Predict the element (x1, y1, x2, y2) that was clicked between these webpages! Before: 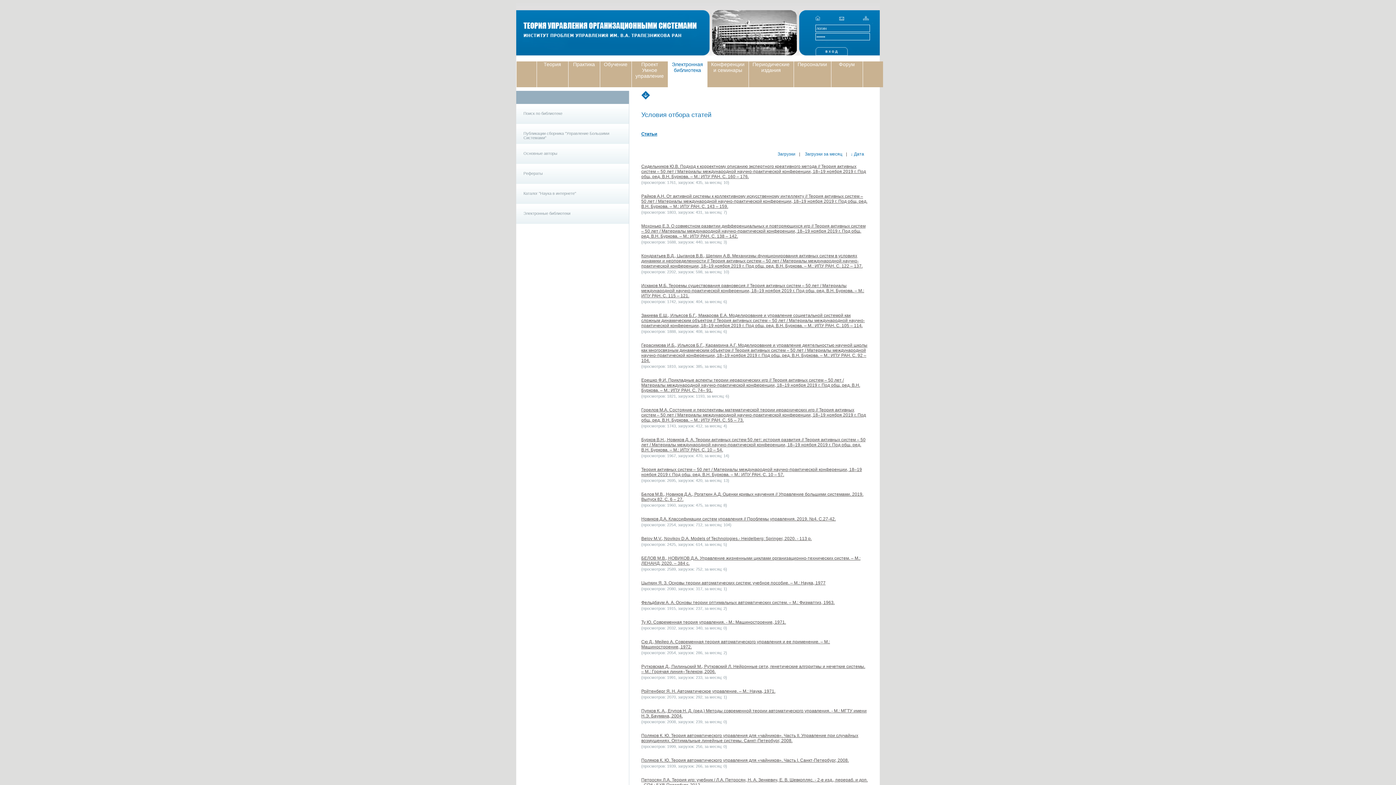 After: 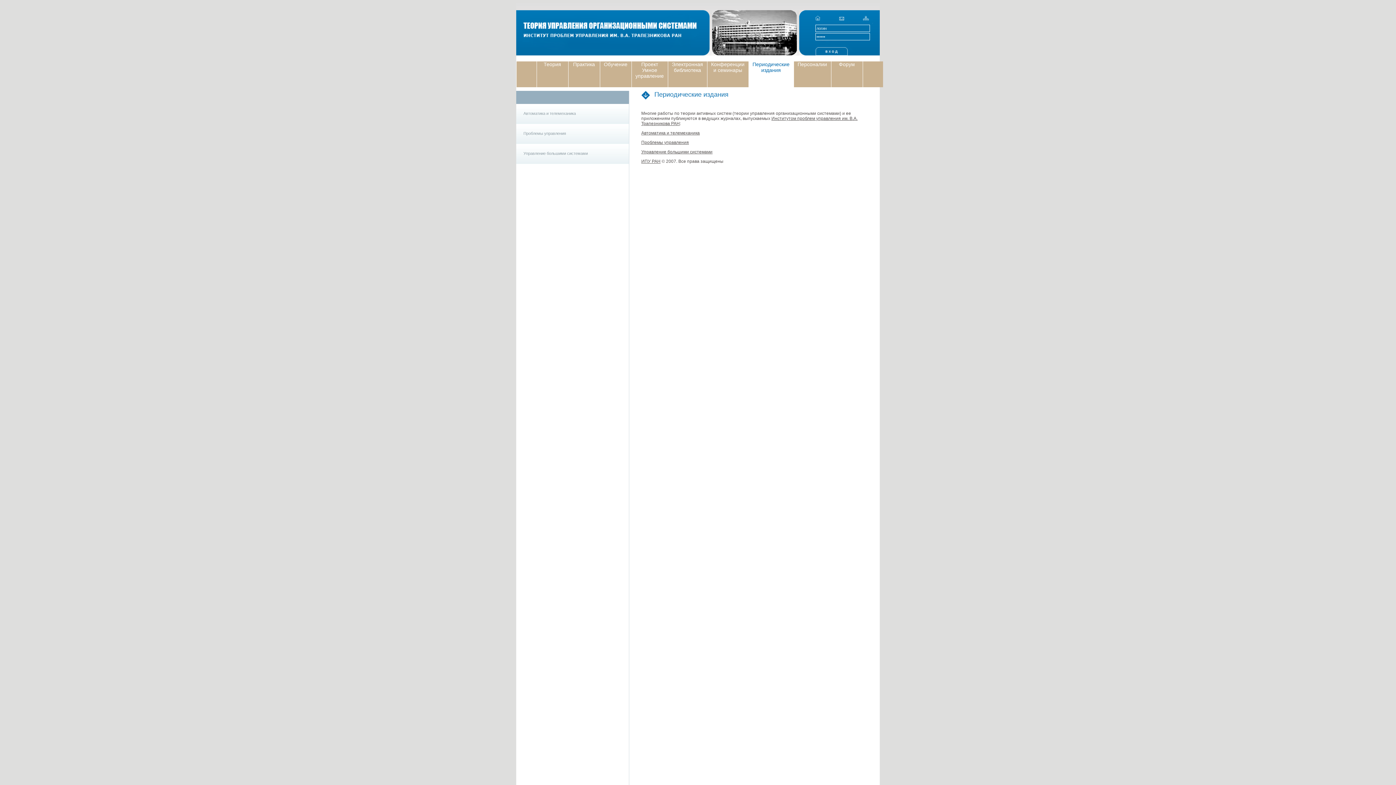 Action: bbox: (752, 61, 789, 87) label: Периодические издания